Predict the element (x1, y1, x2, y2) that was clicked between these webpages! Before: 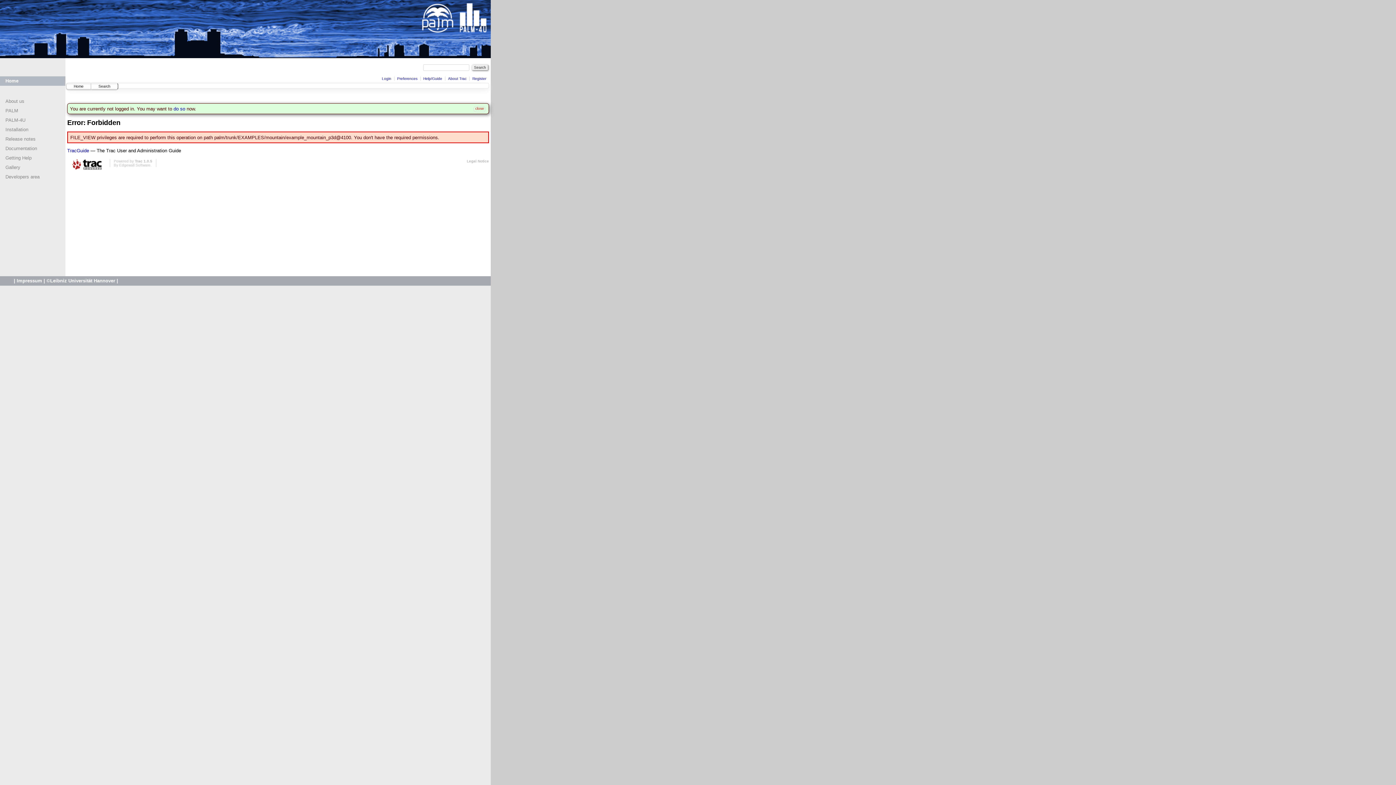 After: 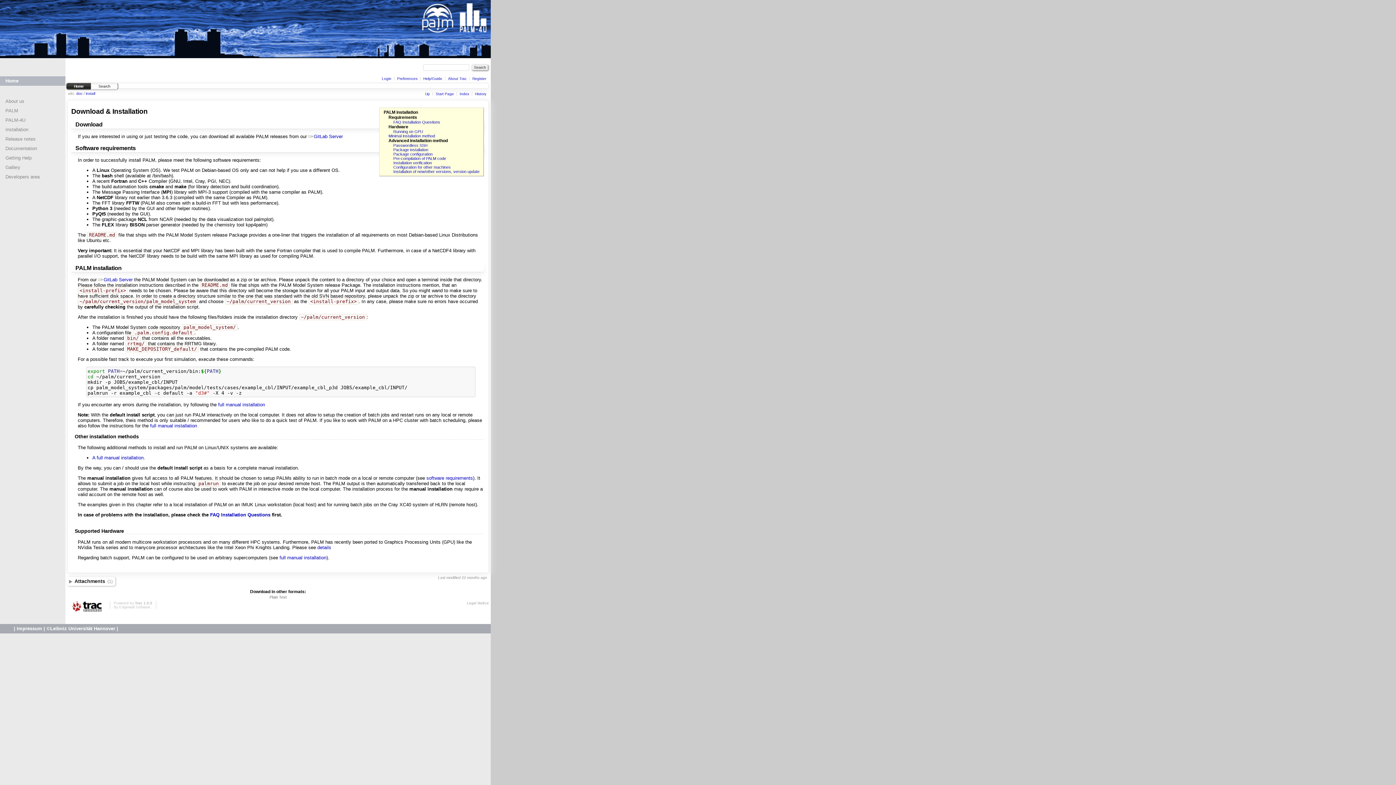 Action: label: Installation bbox: (5, 126, 28, 132)